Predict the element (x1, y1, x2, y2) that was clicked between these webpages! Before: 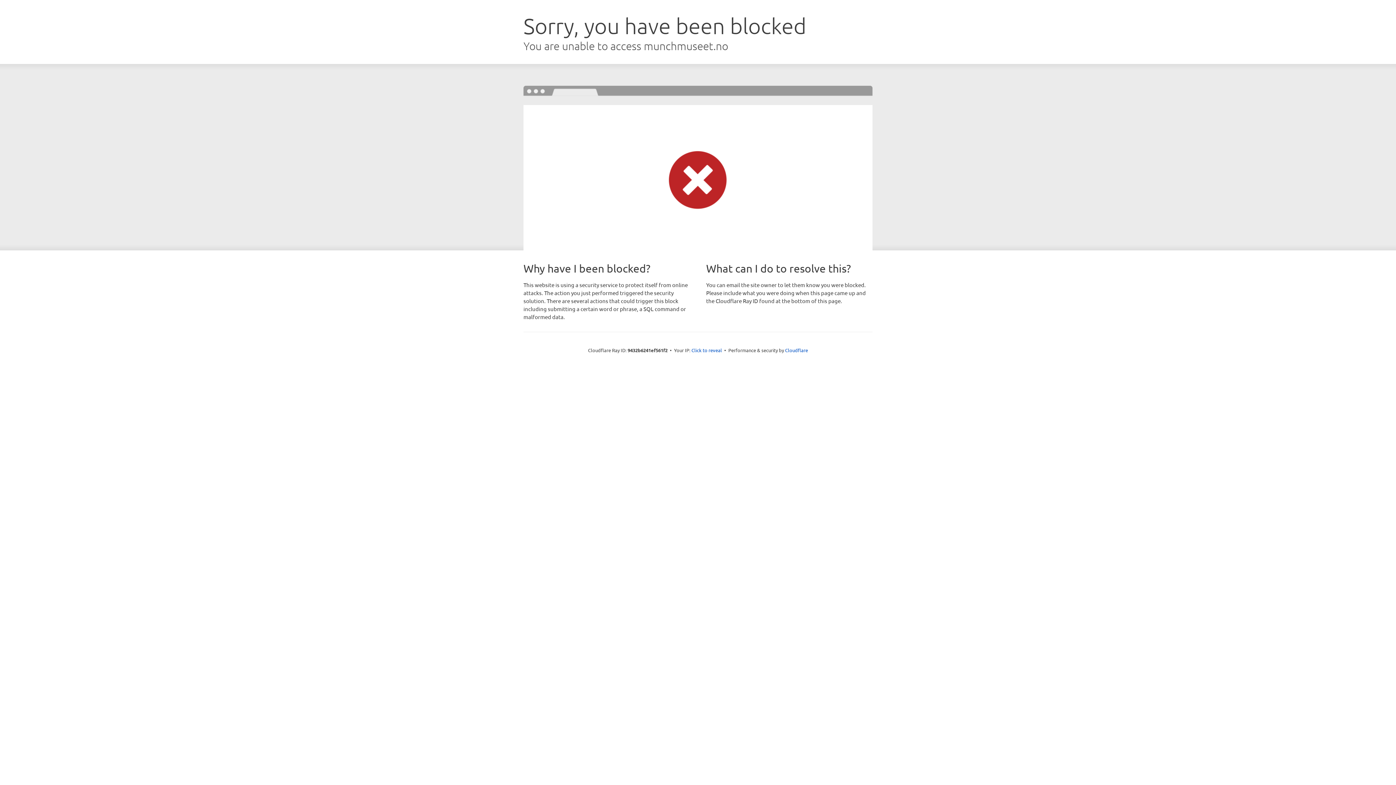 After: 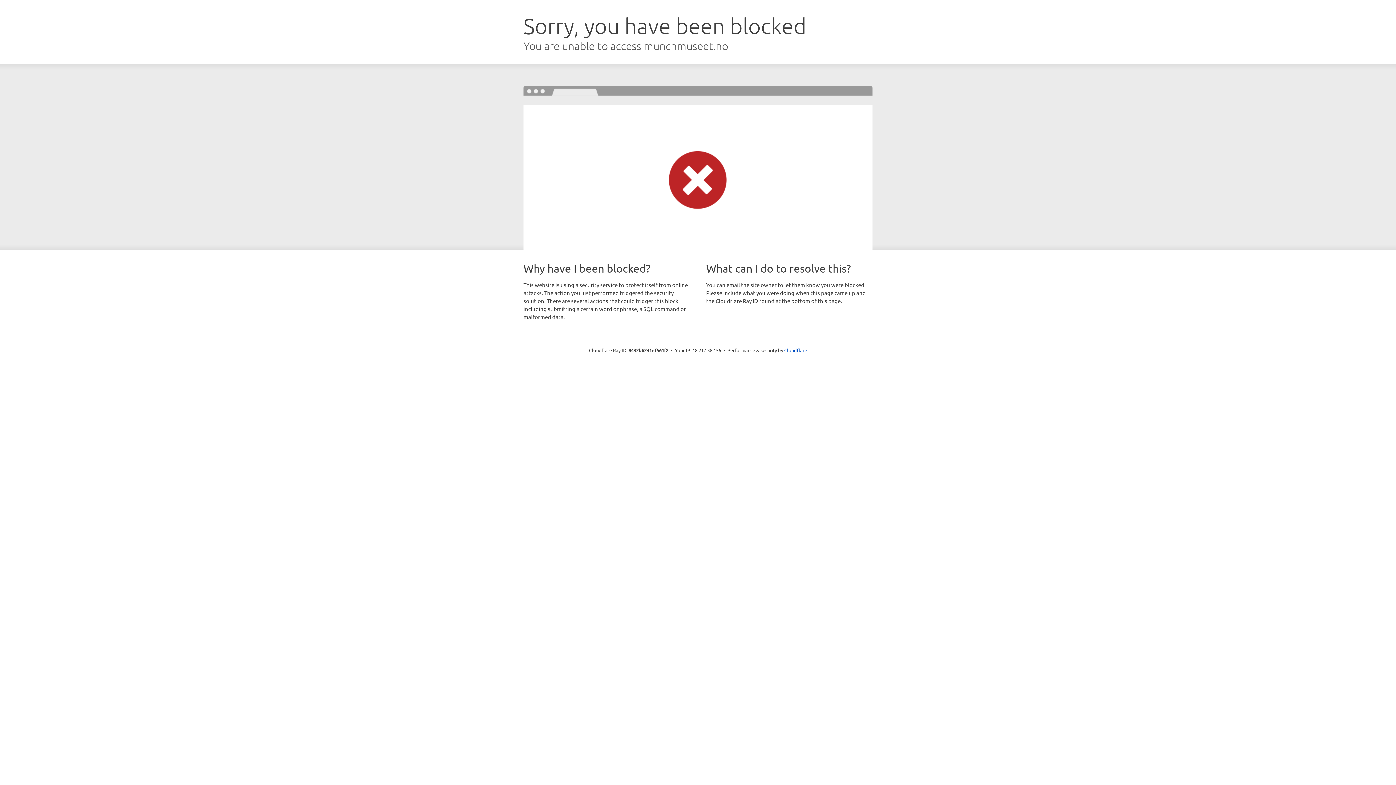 Action: bbox: (691, 346, 722, 353) label: Click to reveal